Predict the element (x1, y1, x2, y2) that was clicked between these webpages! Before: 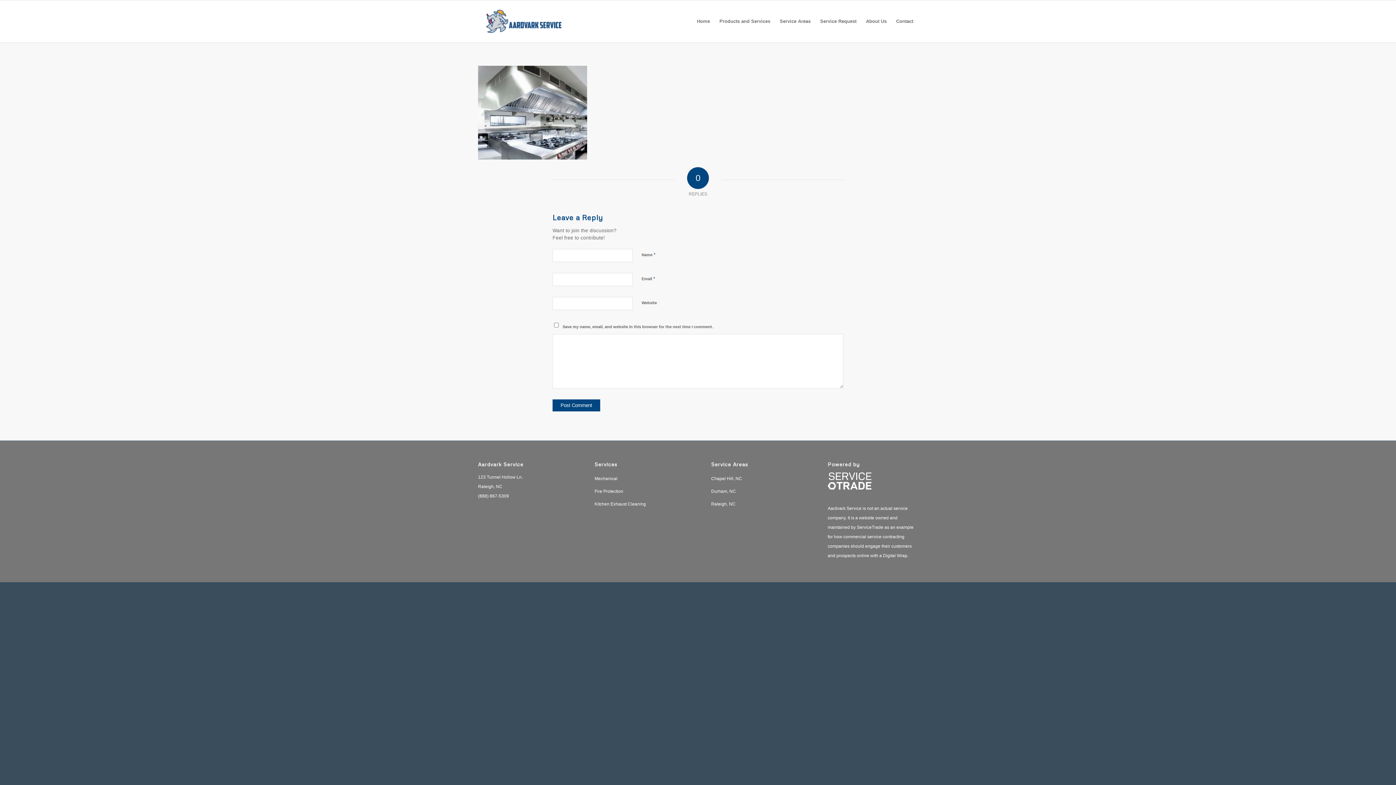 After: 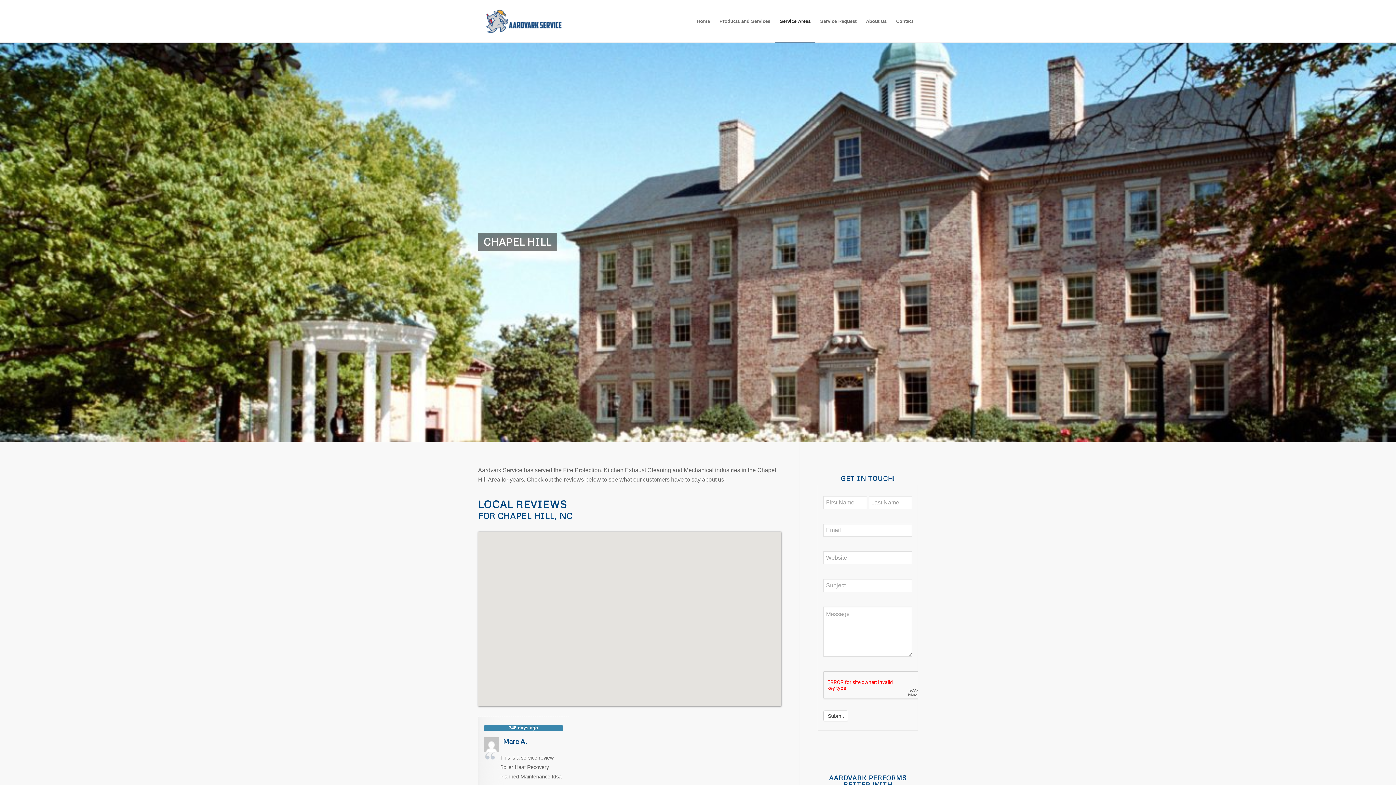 Action: label: Chapel Hill, NC bbox: (711, 472, 801, 485)